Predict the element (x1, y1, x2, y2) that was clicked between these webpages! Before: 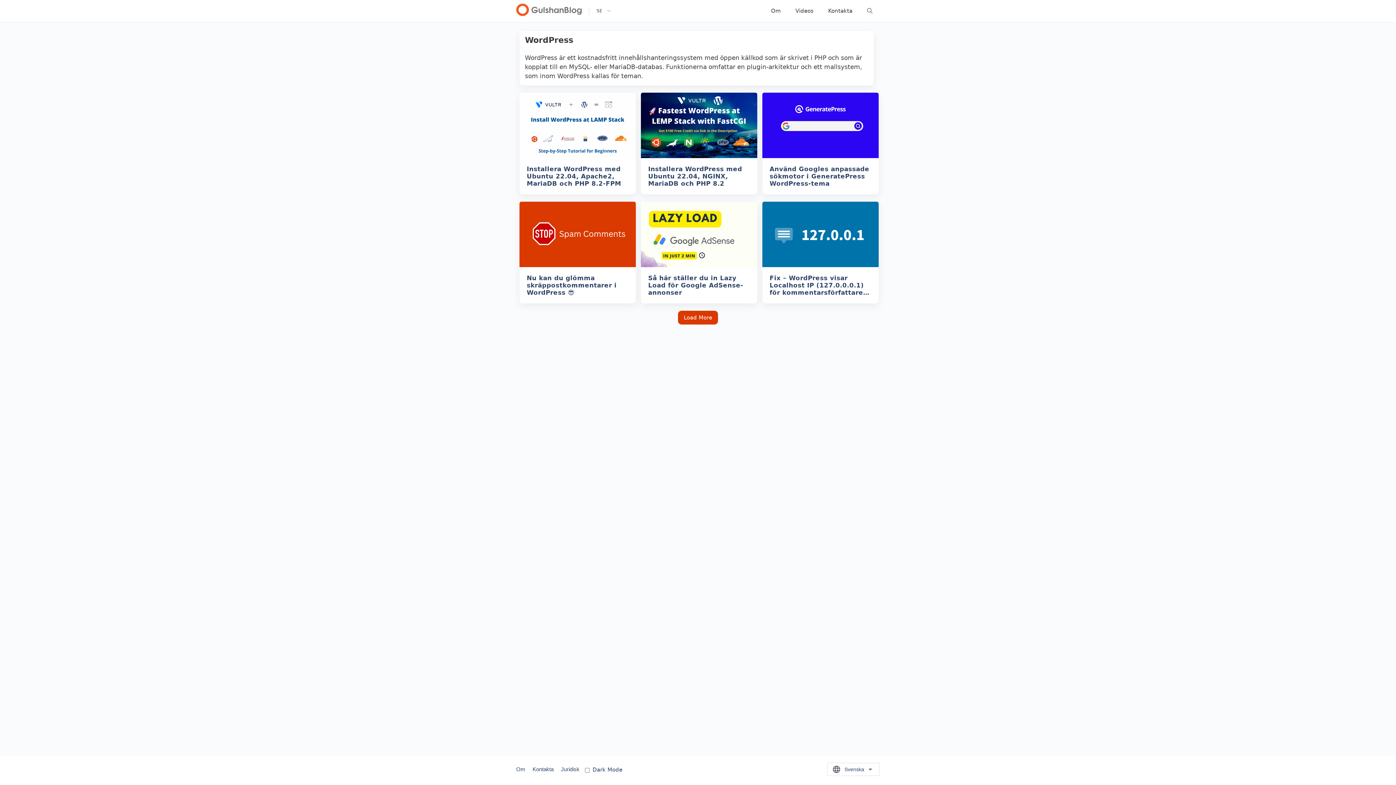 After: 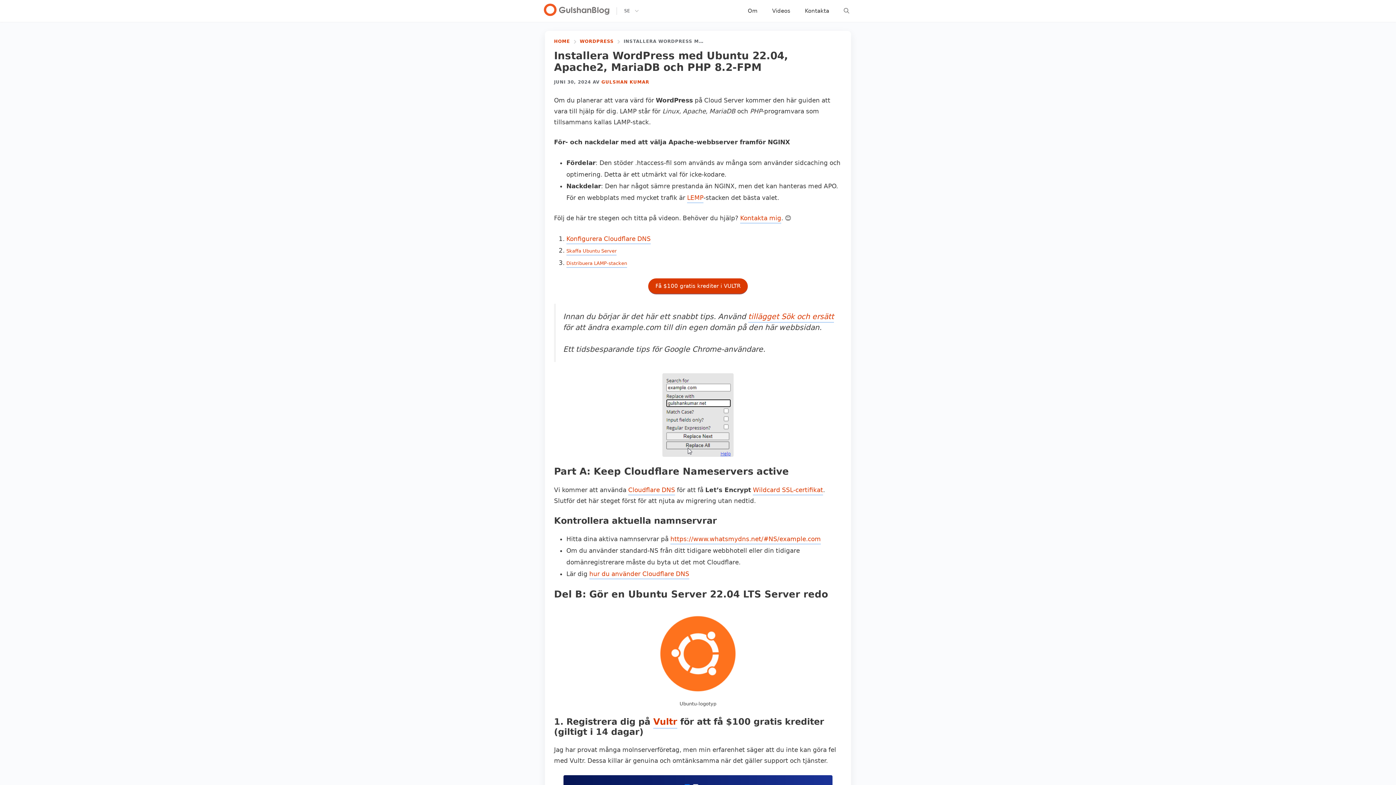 Action: bbox: (526, 165, 628, 187) label: Installera WordPress med Ubuntu 22.04, Apache2, MariaDB och PHP 8.2-FPM